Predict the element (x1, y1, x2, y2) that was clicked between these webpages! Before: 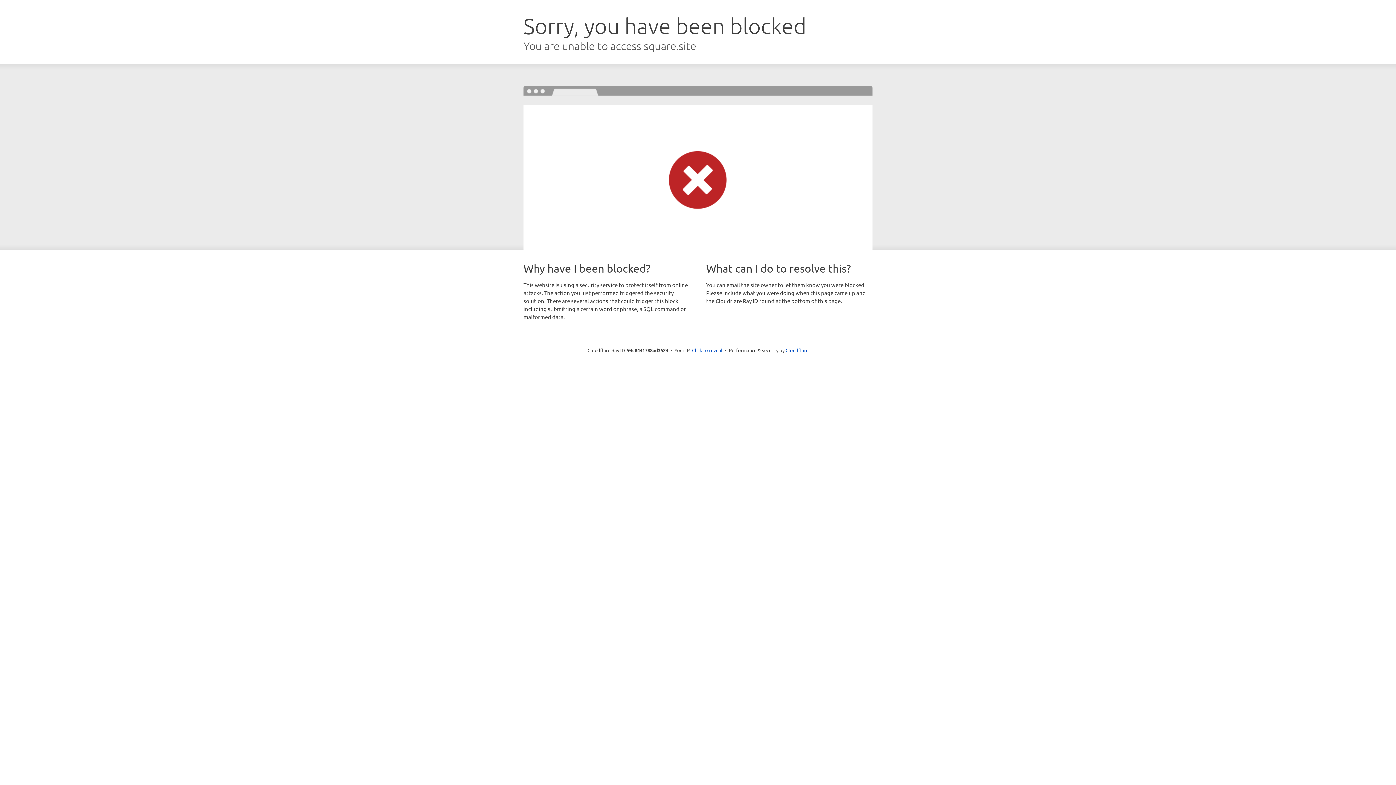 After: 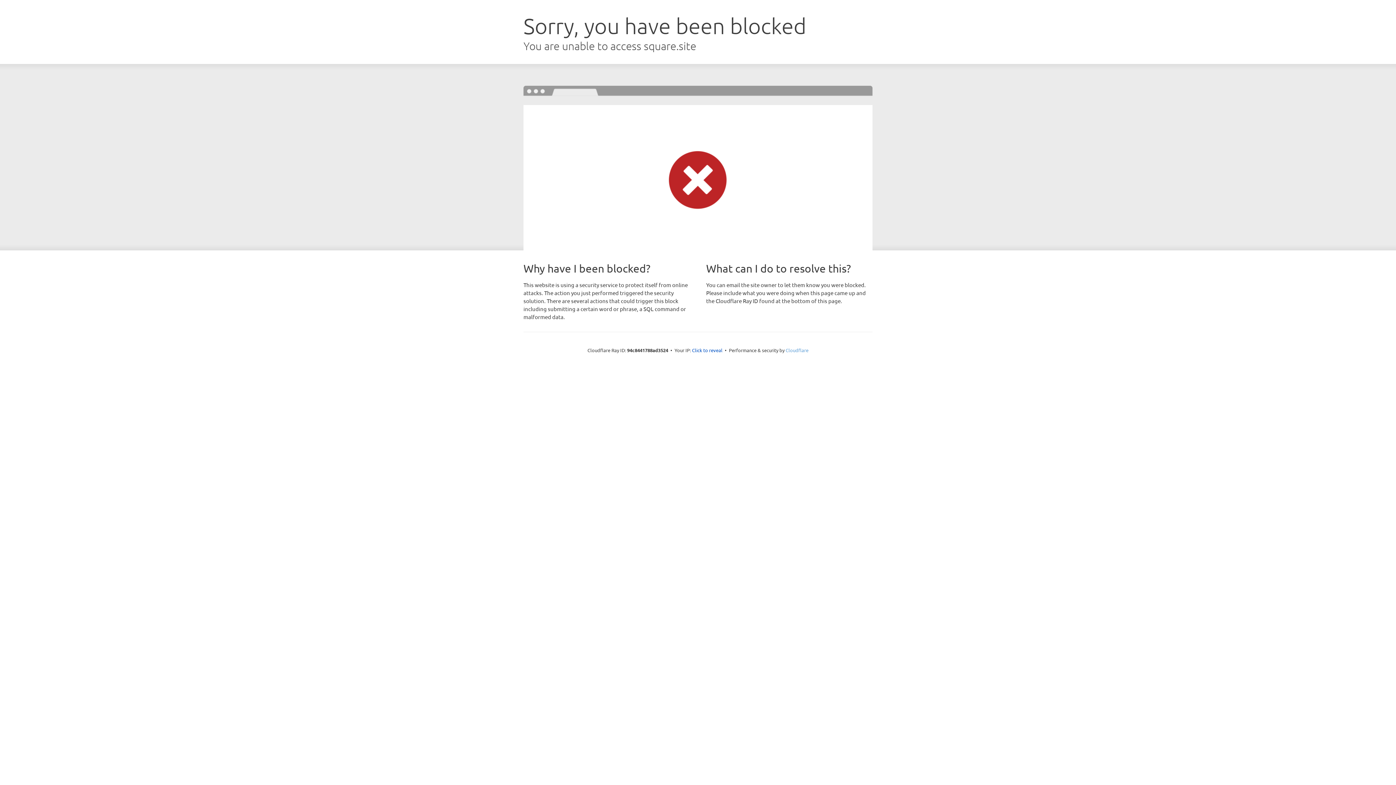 Action: label: Cloudflare bbox: (785, 347, 808, 353)